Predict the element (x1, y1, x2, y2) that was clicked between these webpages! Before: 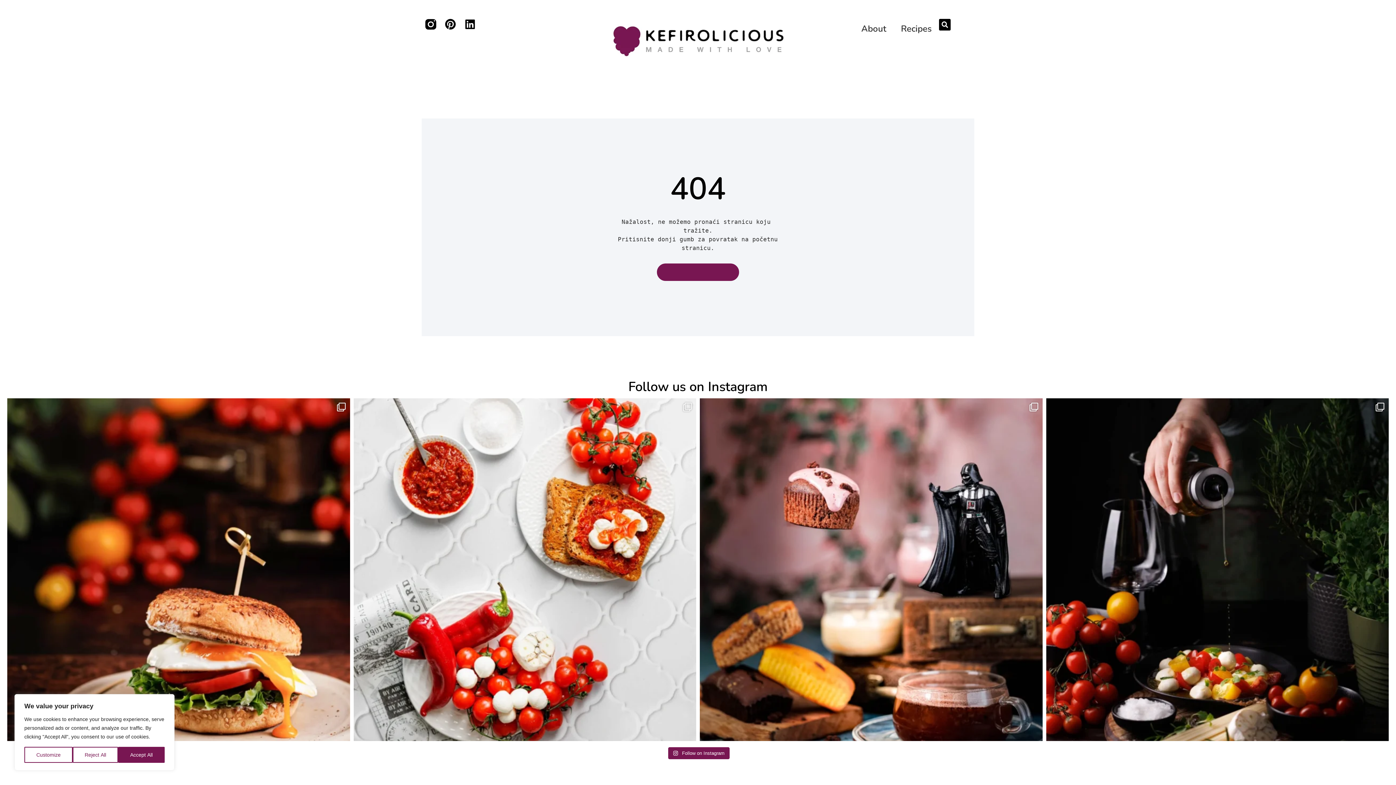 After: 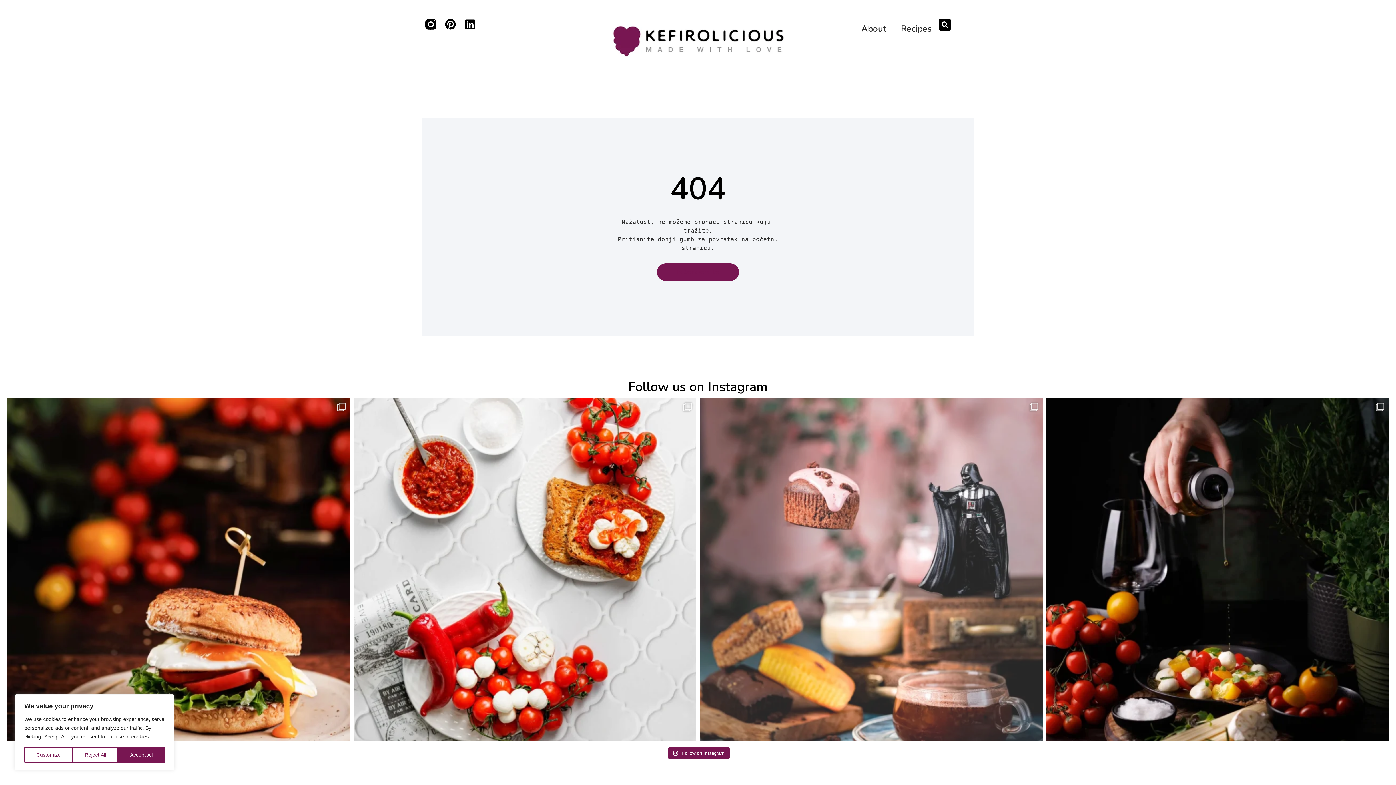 Action: bbox: (700, 398, 1042, 741) label: ["Kava" od koštica datulja - "Date seed "coffee"]